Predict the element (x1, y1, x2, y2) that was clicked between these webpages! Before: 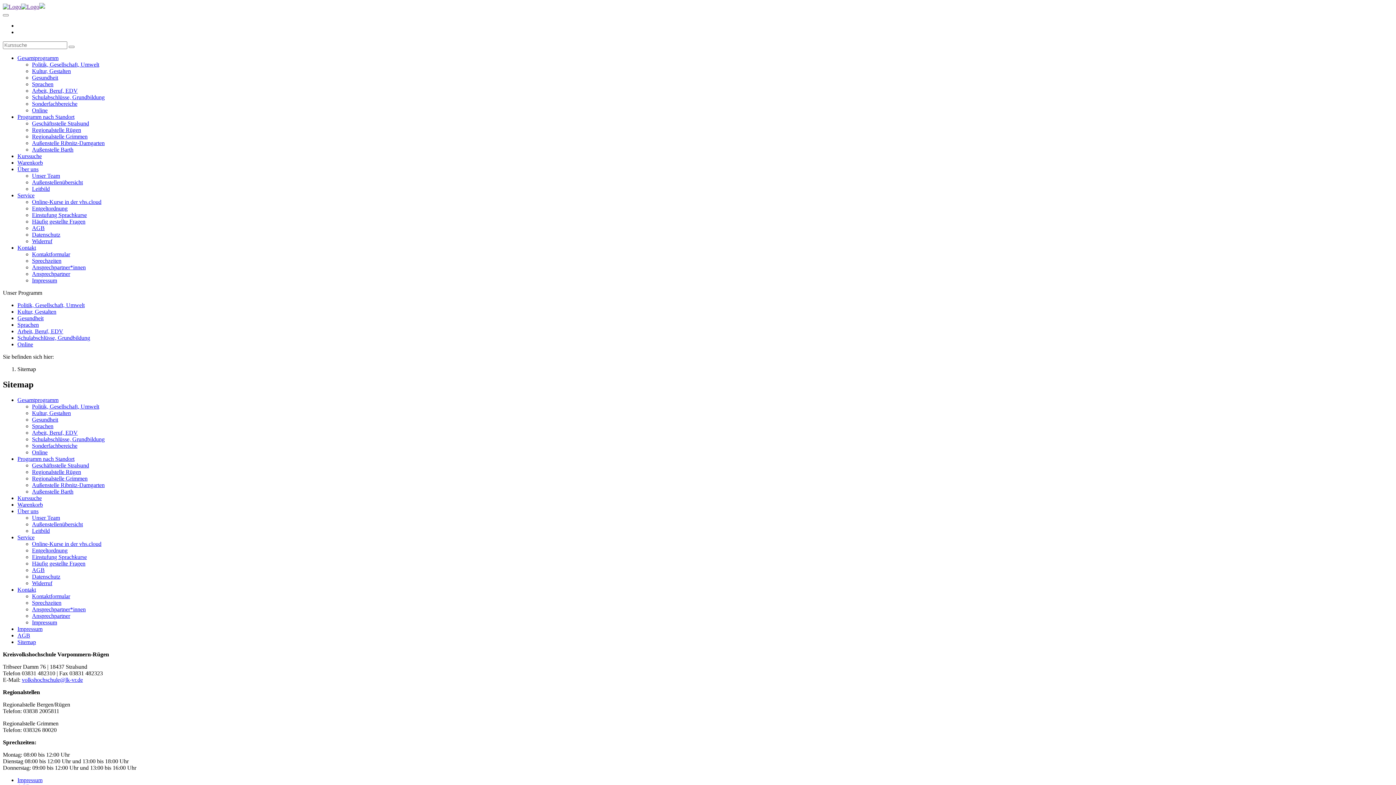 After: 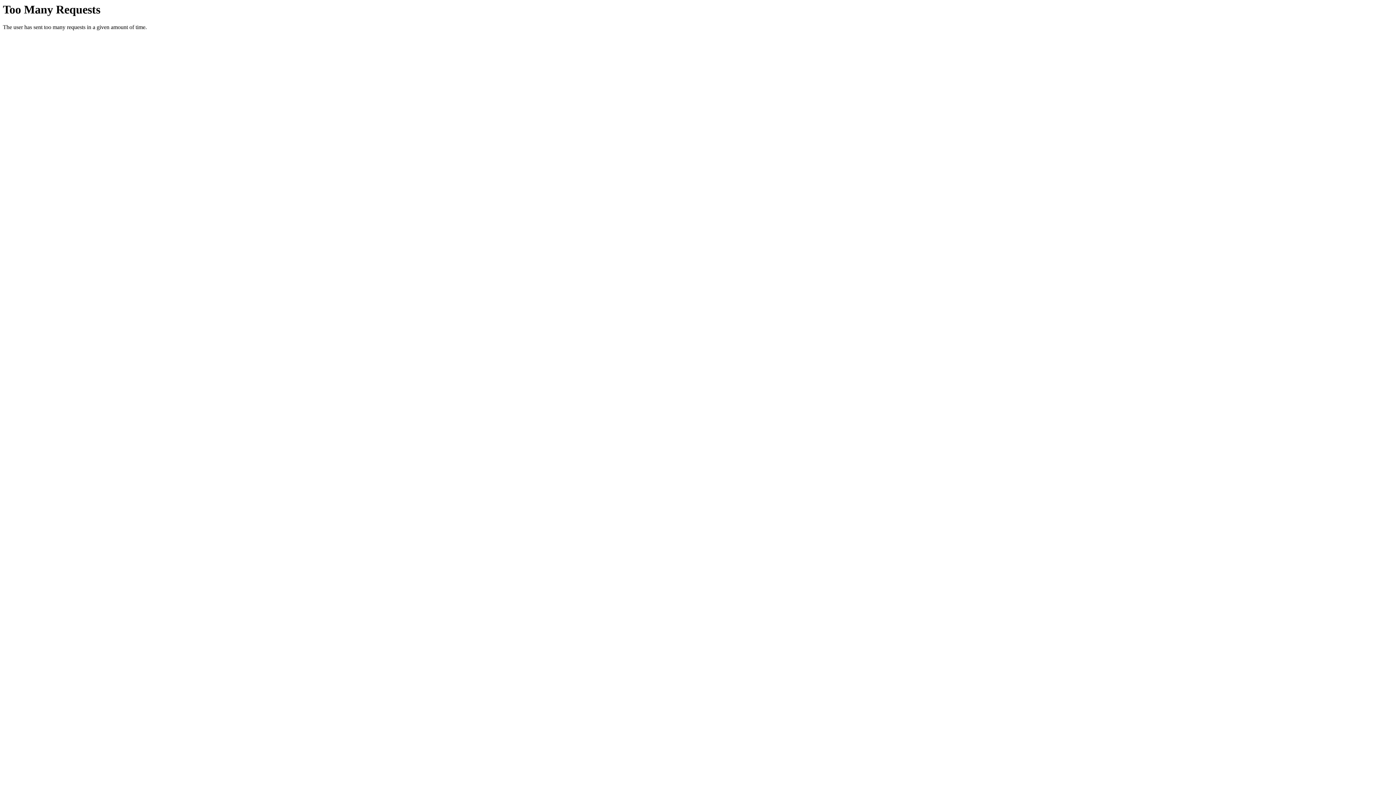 Action: label: Impressum bbox: (17, 626, 42, 632)